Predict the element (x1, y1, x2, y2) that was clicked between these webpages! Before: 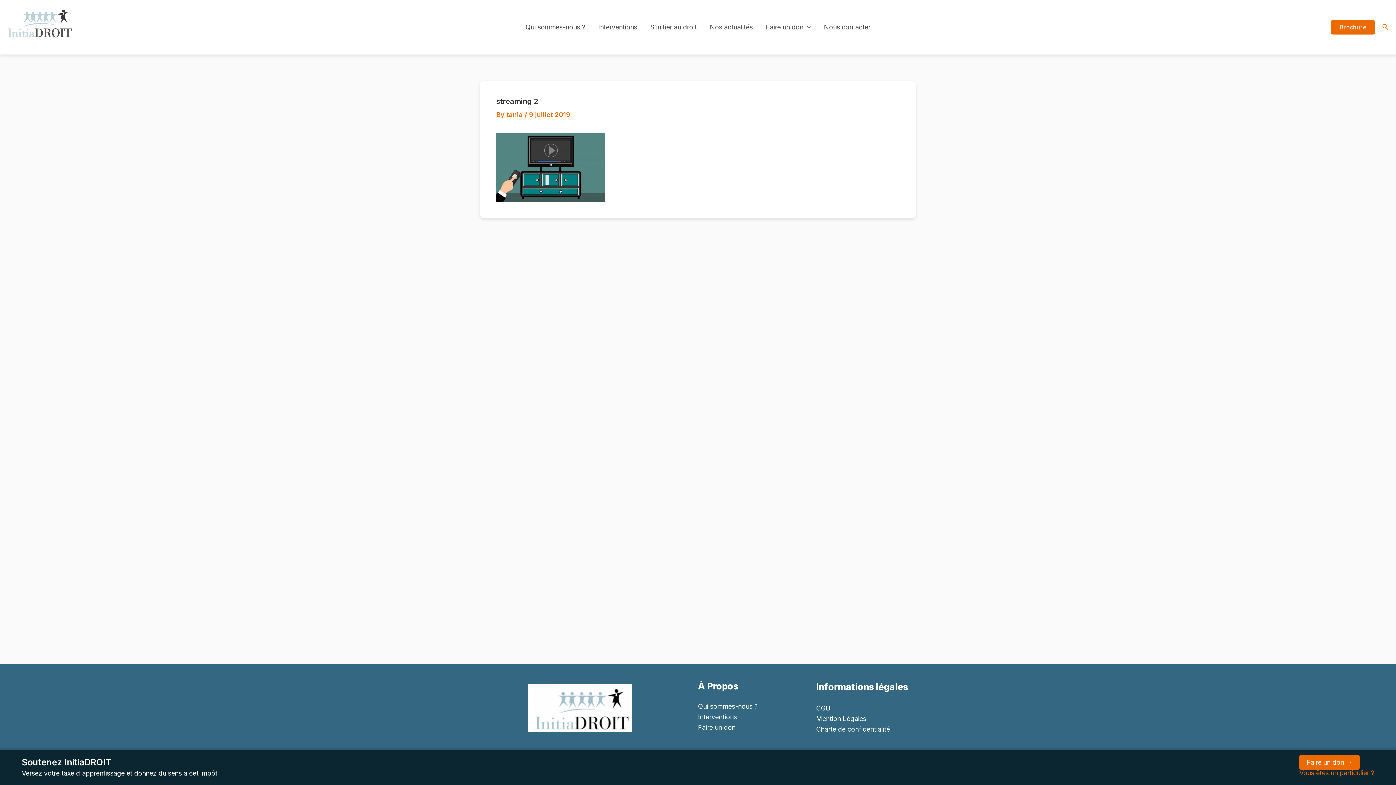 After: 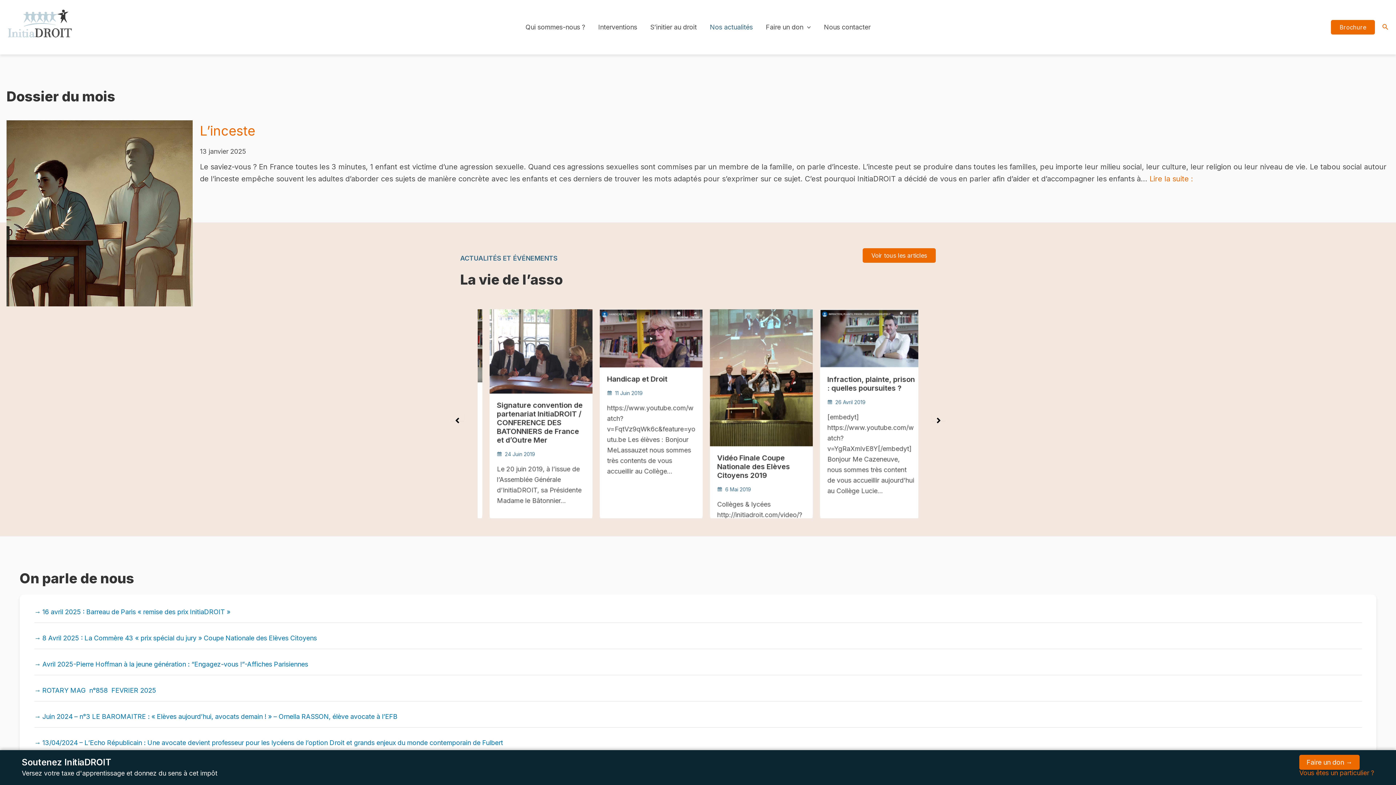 Action: bbox: (703, 12, 759, 41) label: Nos actualités